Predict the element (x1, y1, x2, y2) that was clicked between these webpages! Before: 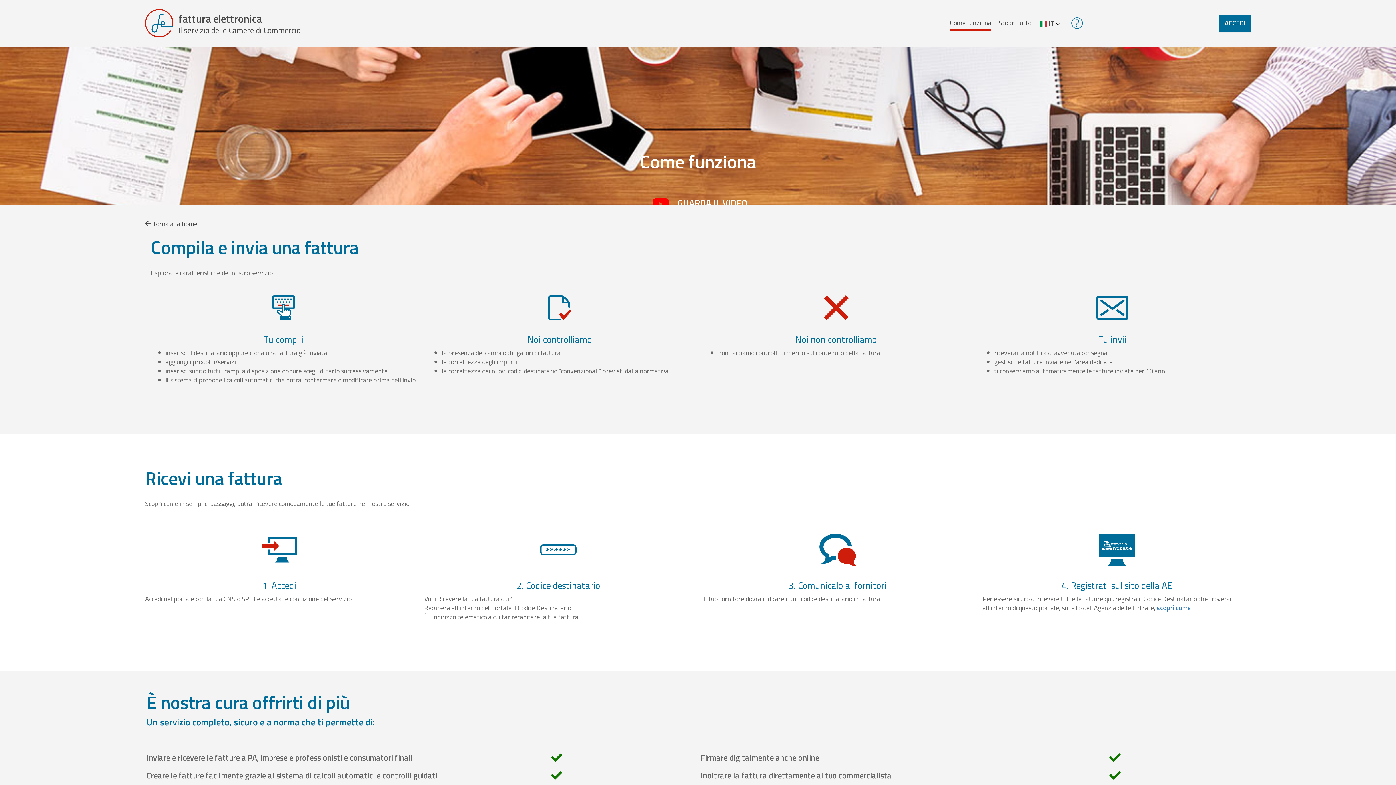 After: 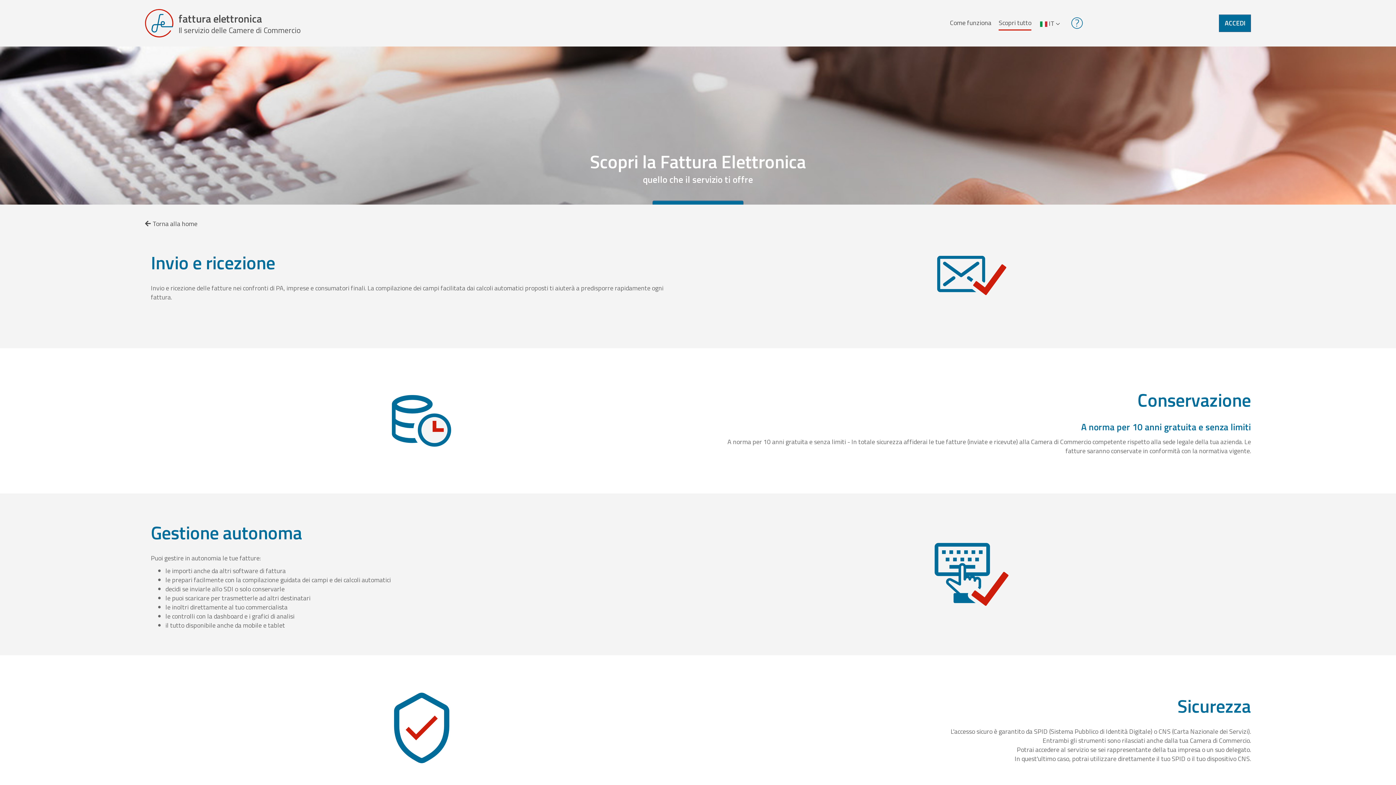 Action: label: Scopri tutto bbox: (998, 16, 1031, 29)